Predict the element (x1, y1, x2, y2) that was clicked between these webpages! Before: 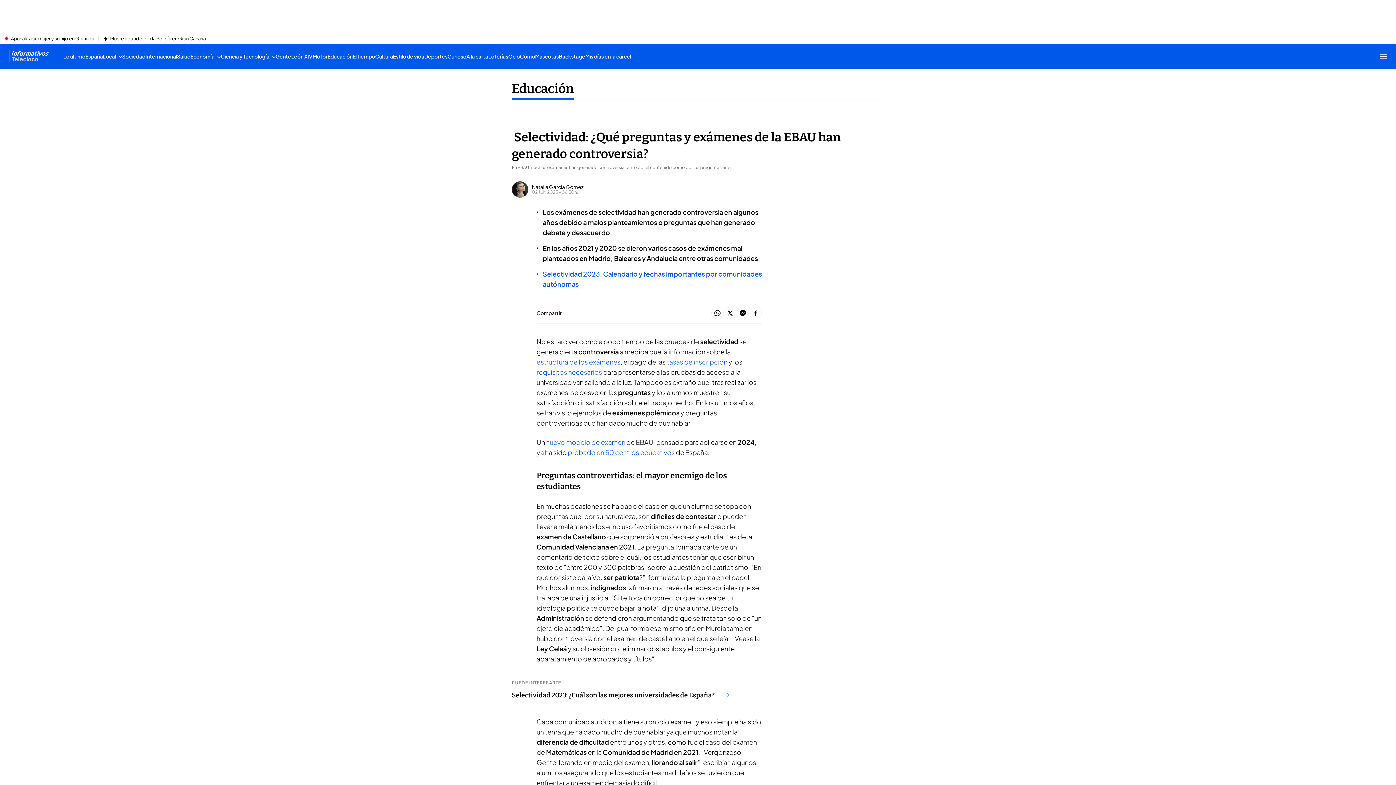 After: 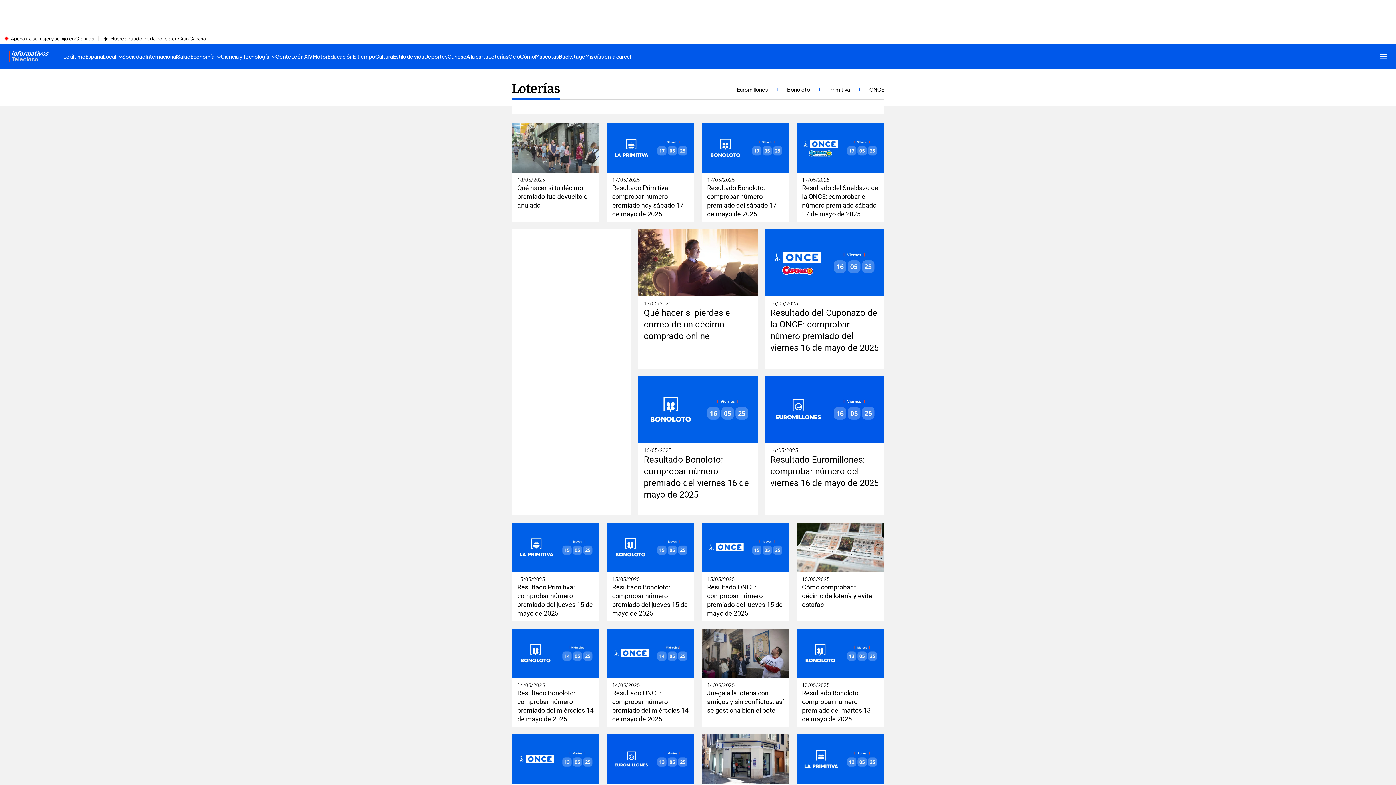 Action: bbox: (488, 44, 508, 68) label: Loterías